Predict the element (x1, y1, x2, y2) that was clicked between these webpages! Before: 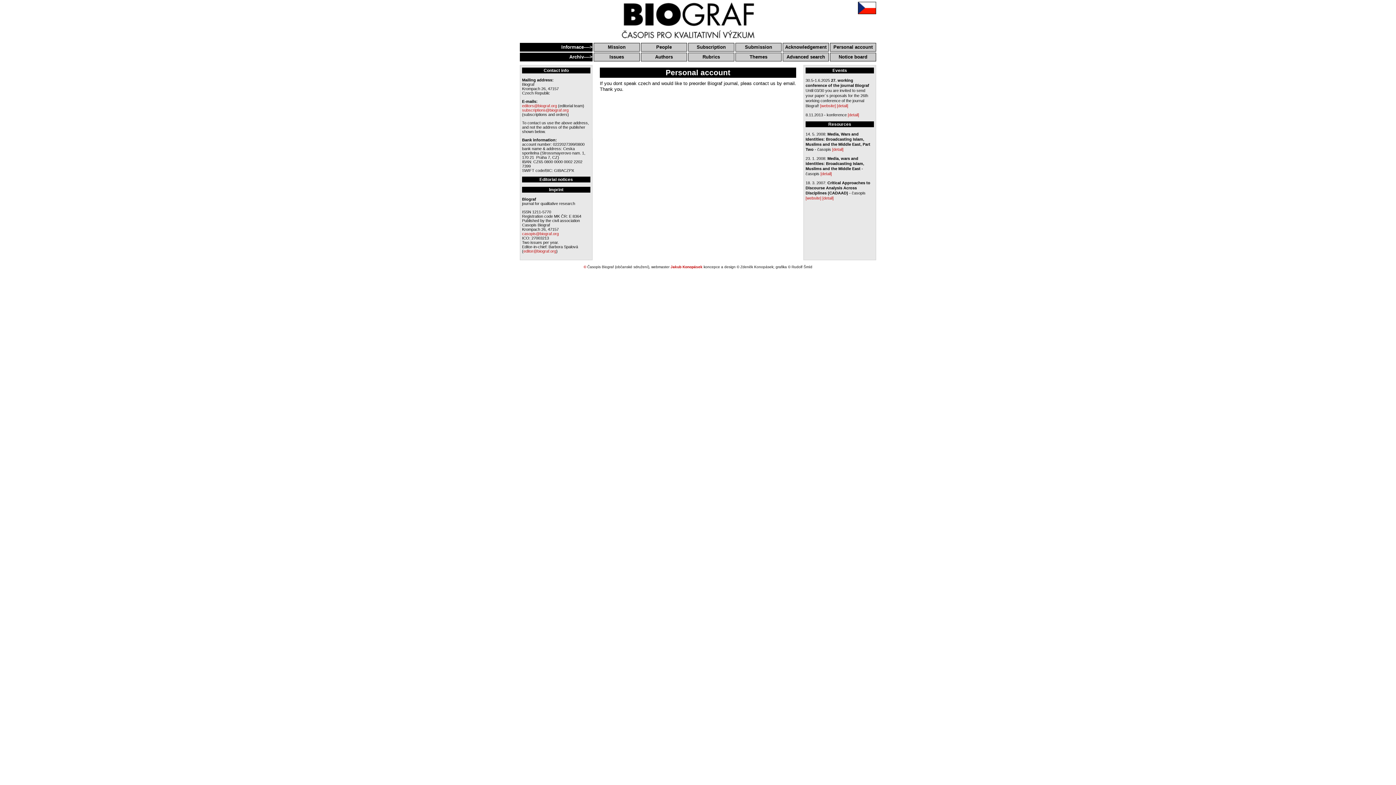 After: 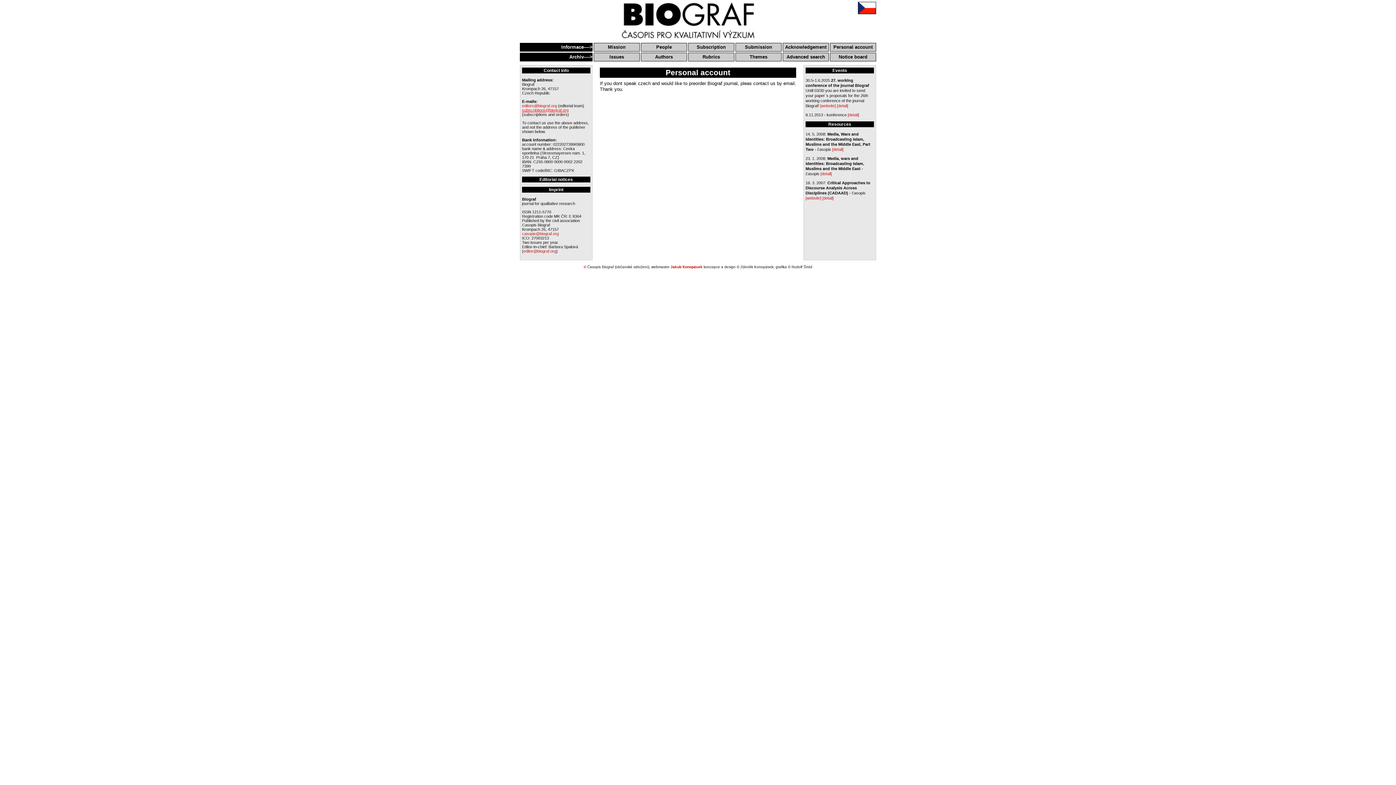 Action: bbox: (522, 108, 568, 112) label: subscriptions@biograf.org